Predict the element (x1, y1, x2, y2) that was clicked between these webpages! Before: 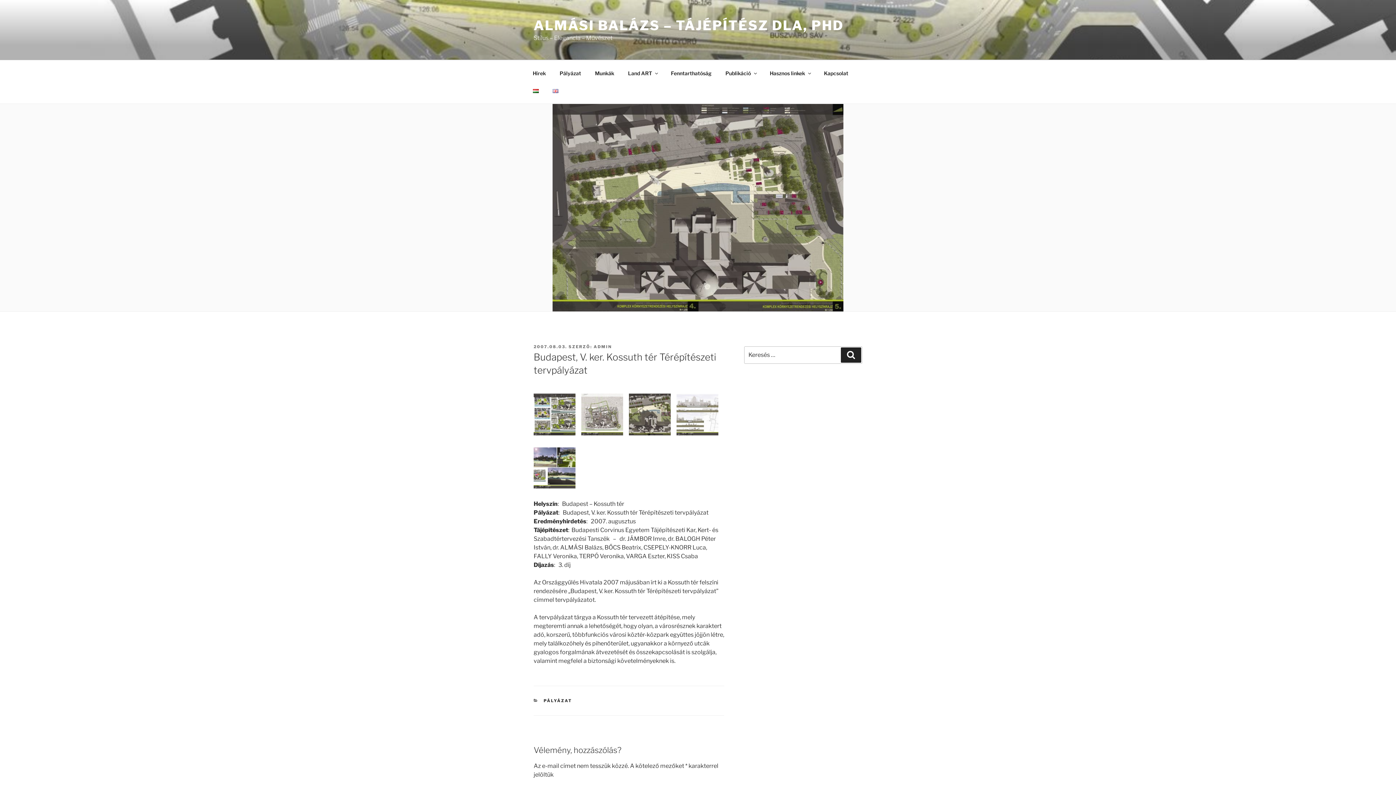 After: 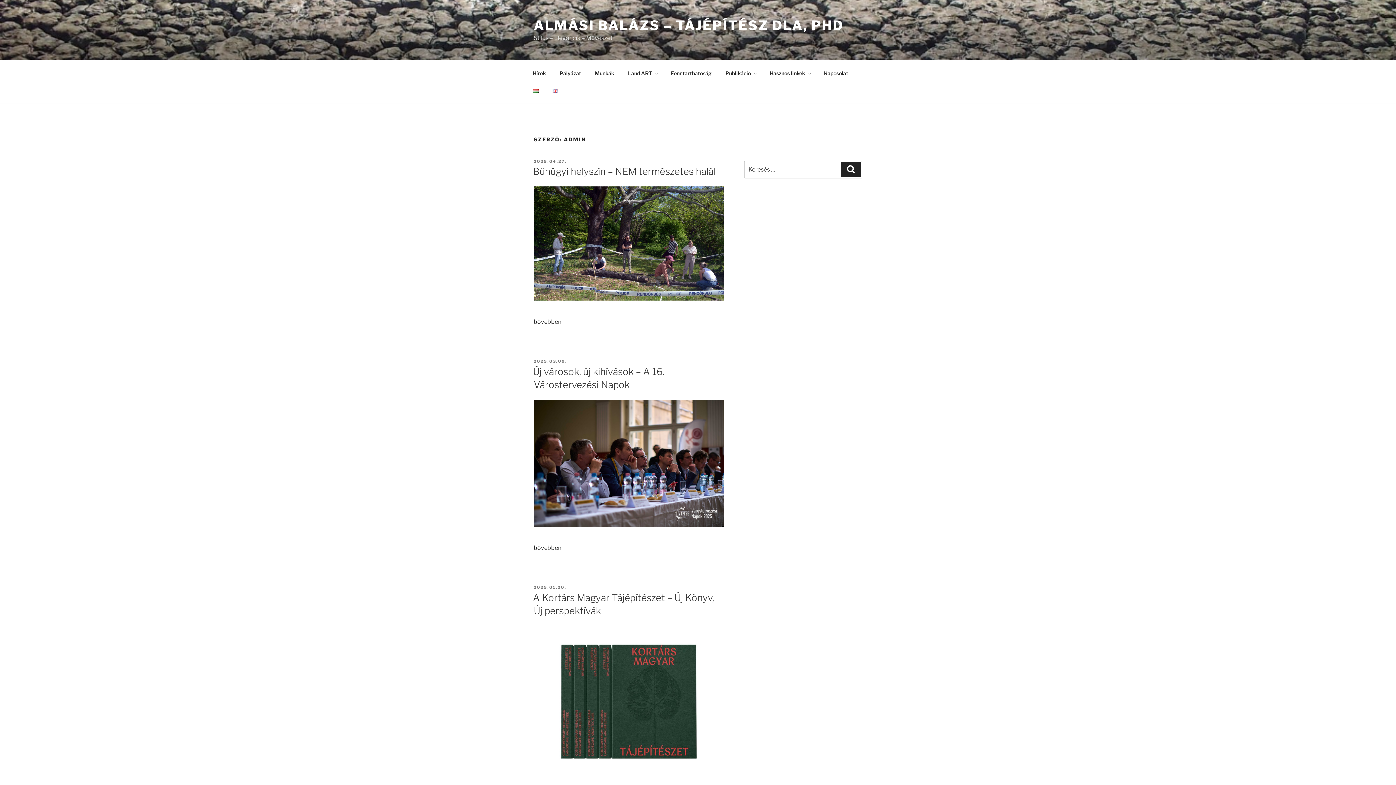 Action: label: ADMIN bbox: (593, 344, 612, 349)